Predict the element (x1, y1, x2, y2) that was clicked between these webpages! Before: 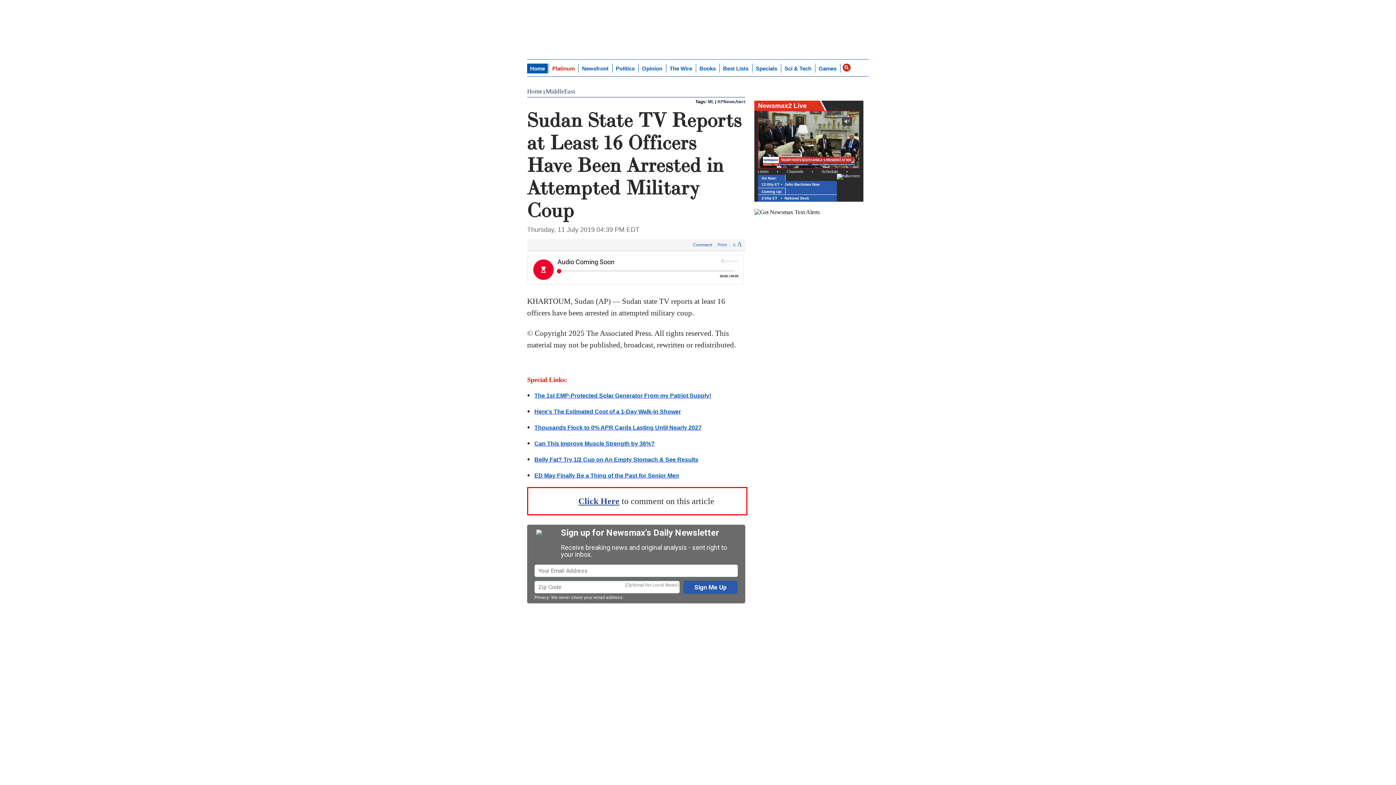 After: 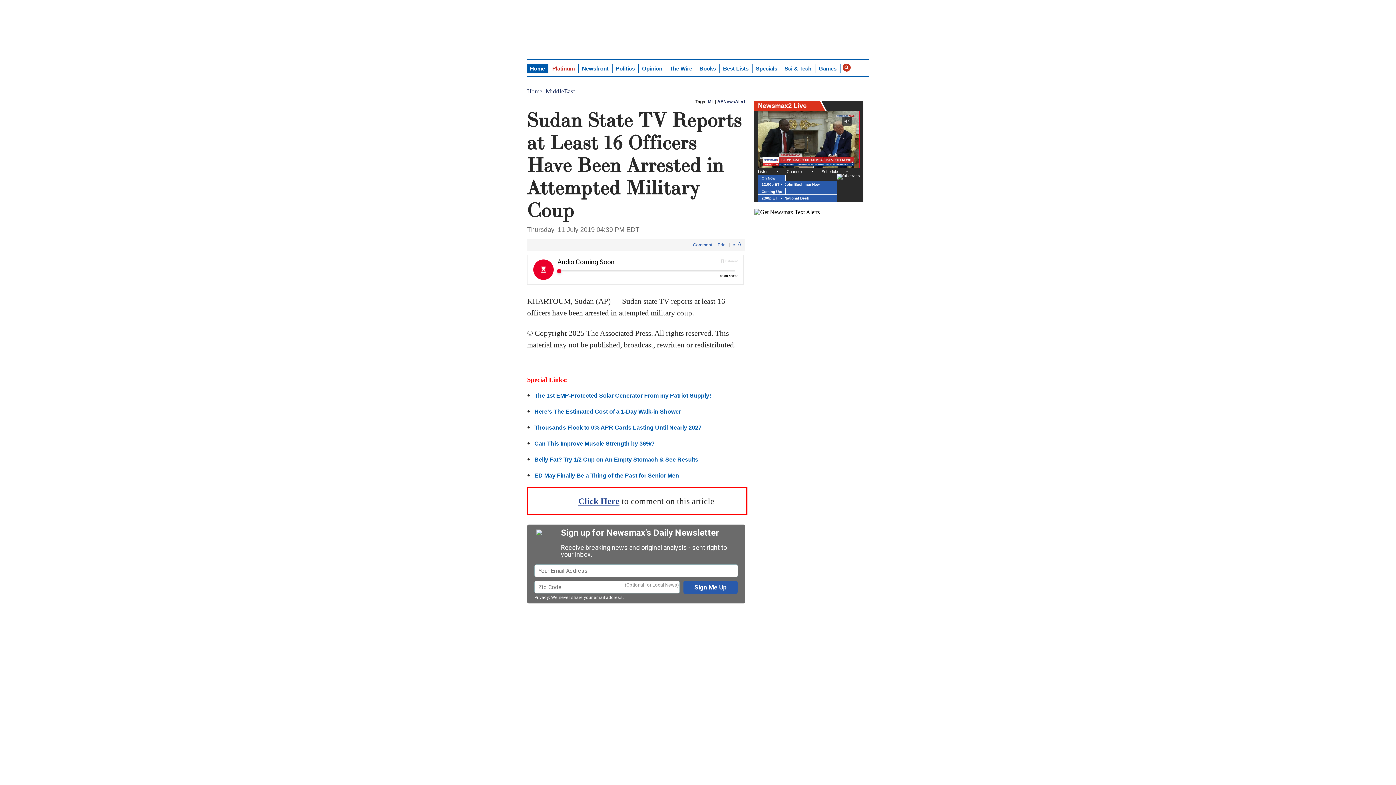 Action: label: The 1st EMP-Protected Solar Generator From my Patriot Supply! bbox: (534, 392, 711, 398)